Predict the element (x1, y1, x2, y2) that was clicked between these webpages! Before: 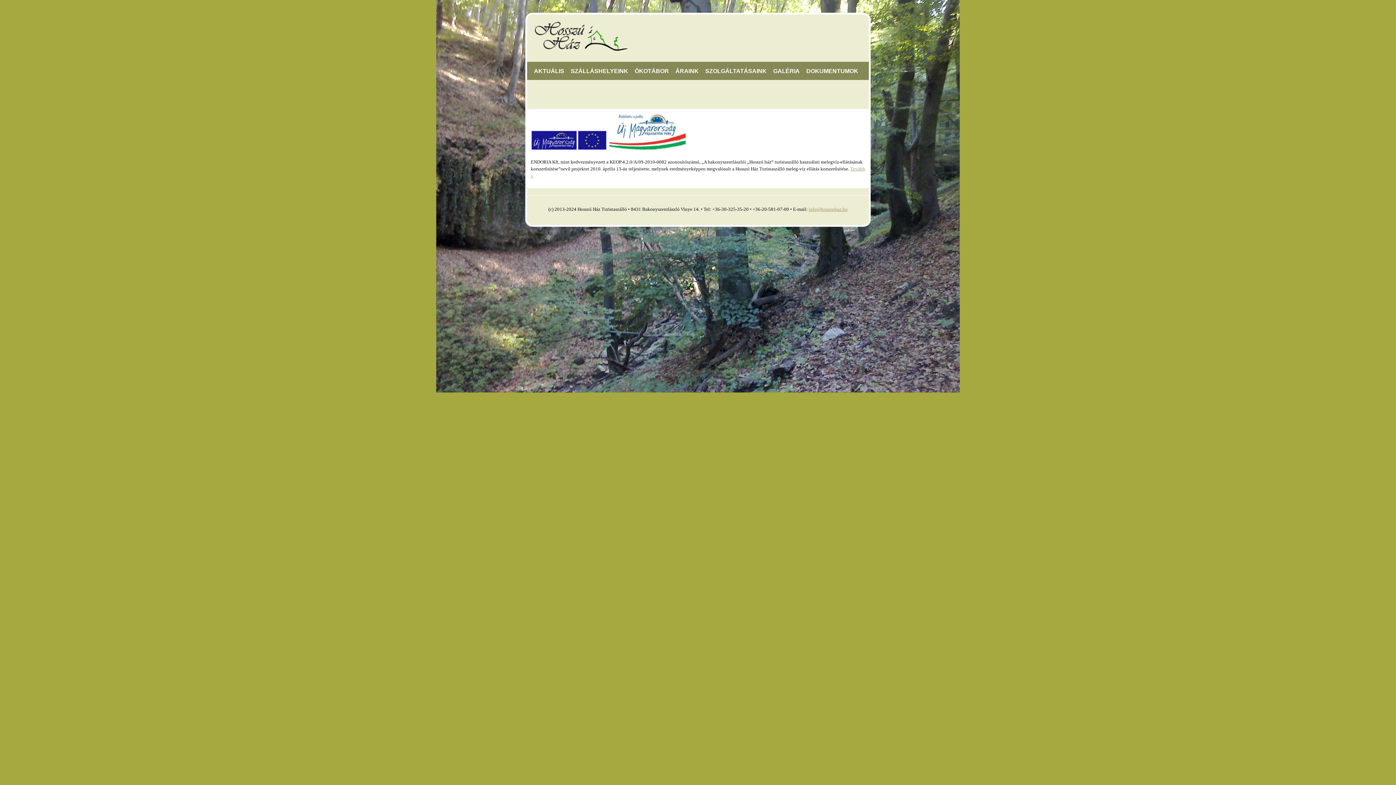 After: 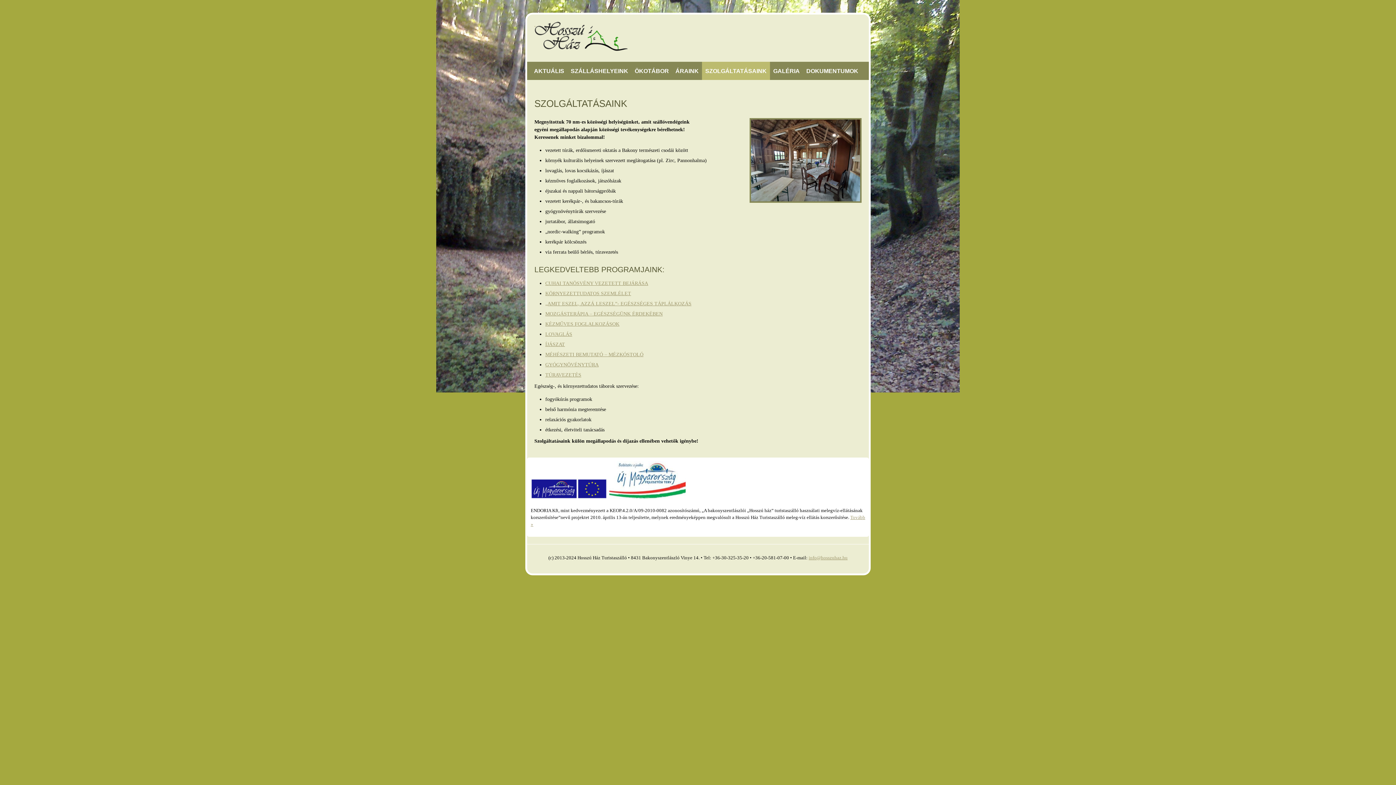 Action: bbox: (702, 61, 770, 80) label: SZOLGÁLTATÁSAINK